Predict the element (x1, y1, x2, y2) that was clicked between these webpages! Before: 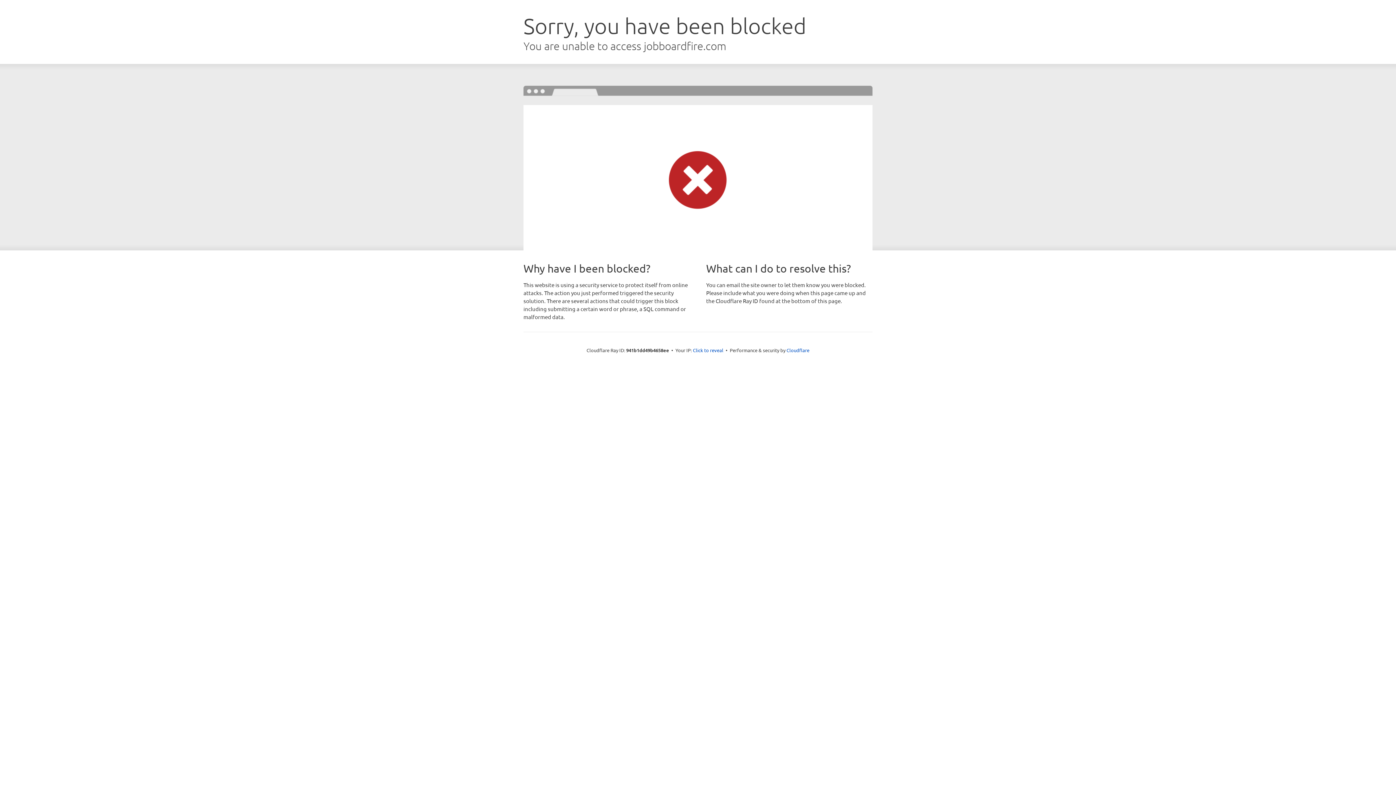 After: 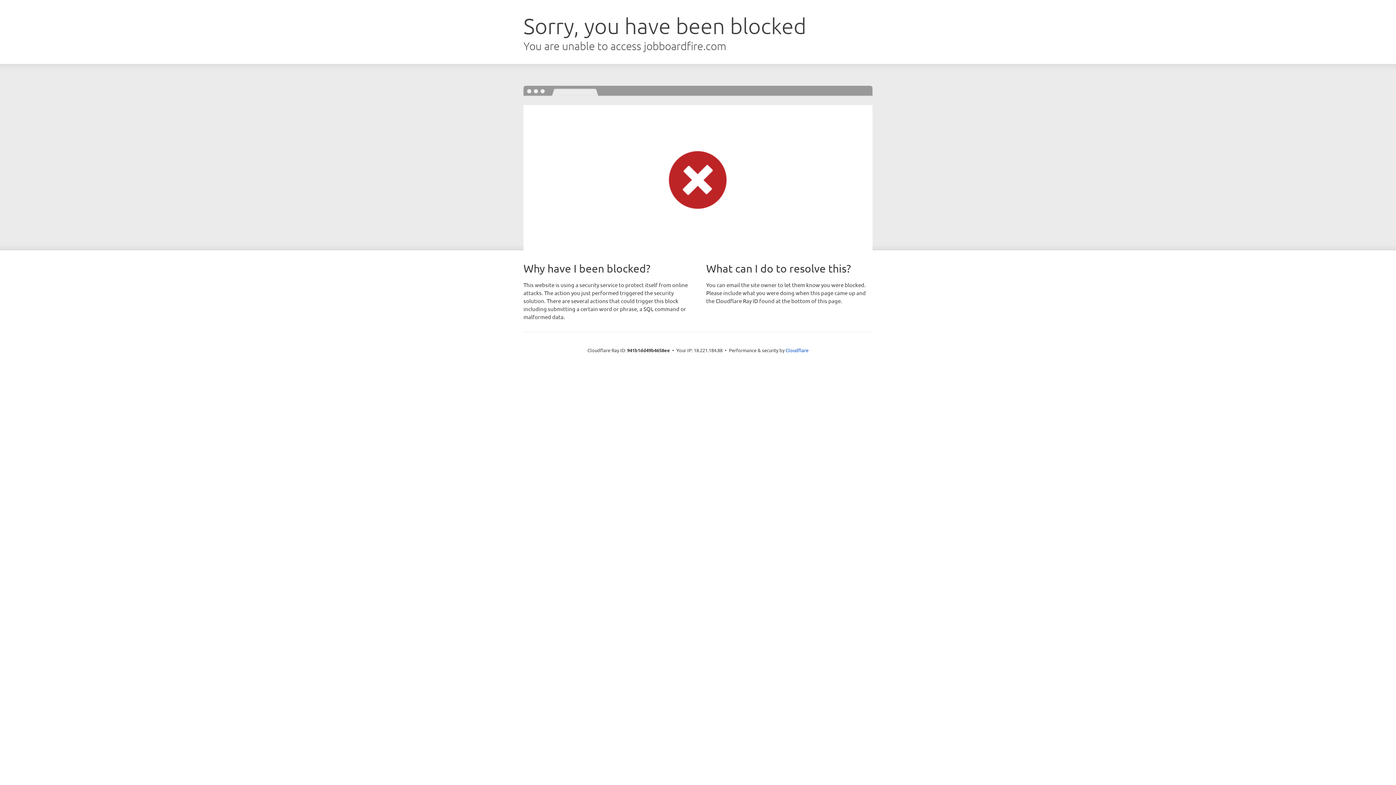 Action: bbox: (693, 346, 723, 353) label: Click to reveal